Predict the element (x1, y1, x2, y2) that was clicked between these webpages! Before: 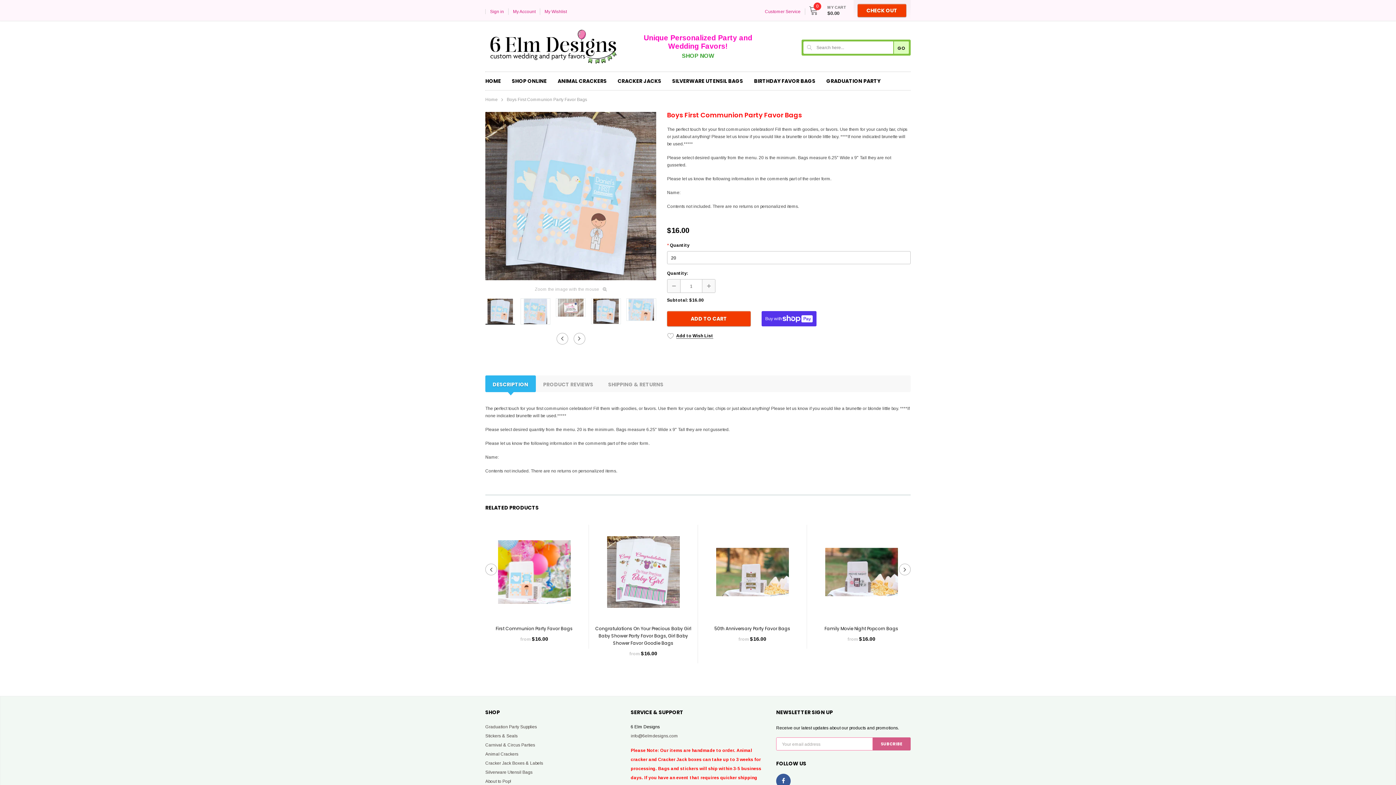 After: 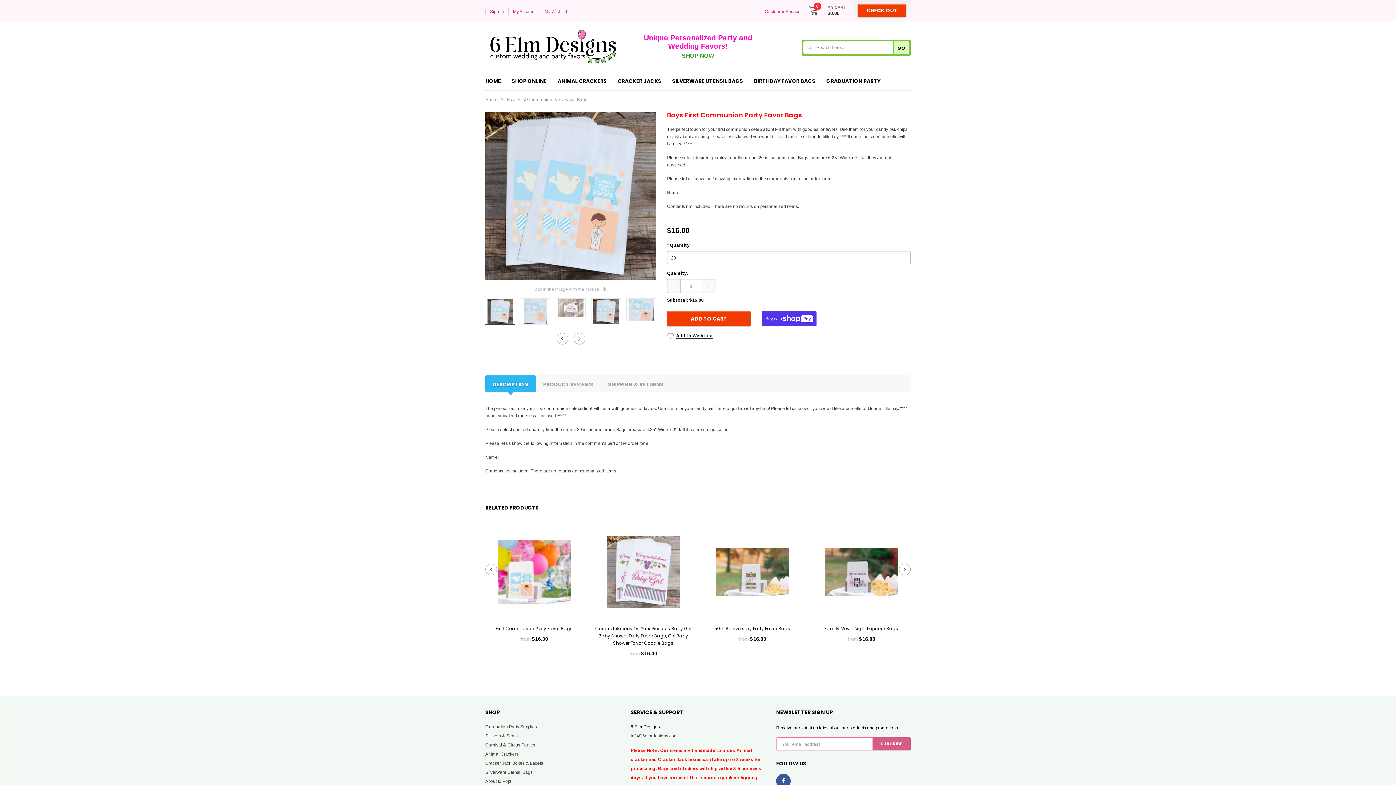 Action: bbox: (485, 375, 536, 392) label: DESCRIPTION